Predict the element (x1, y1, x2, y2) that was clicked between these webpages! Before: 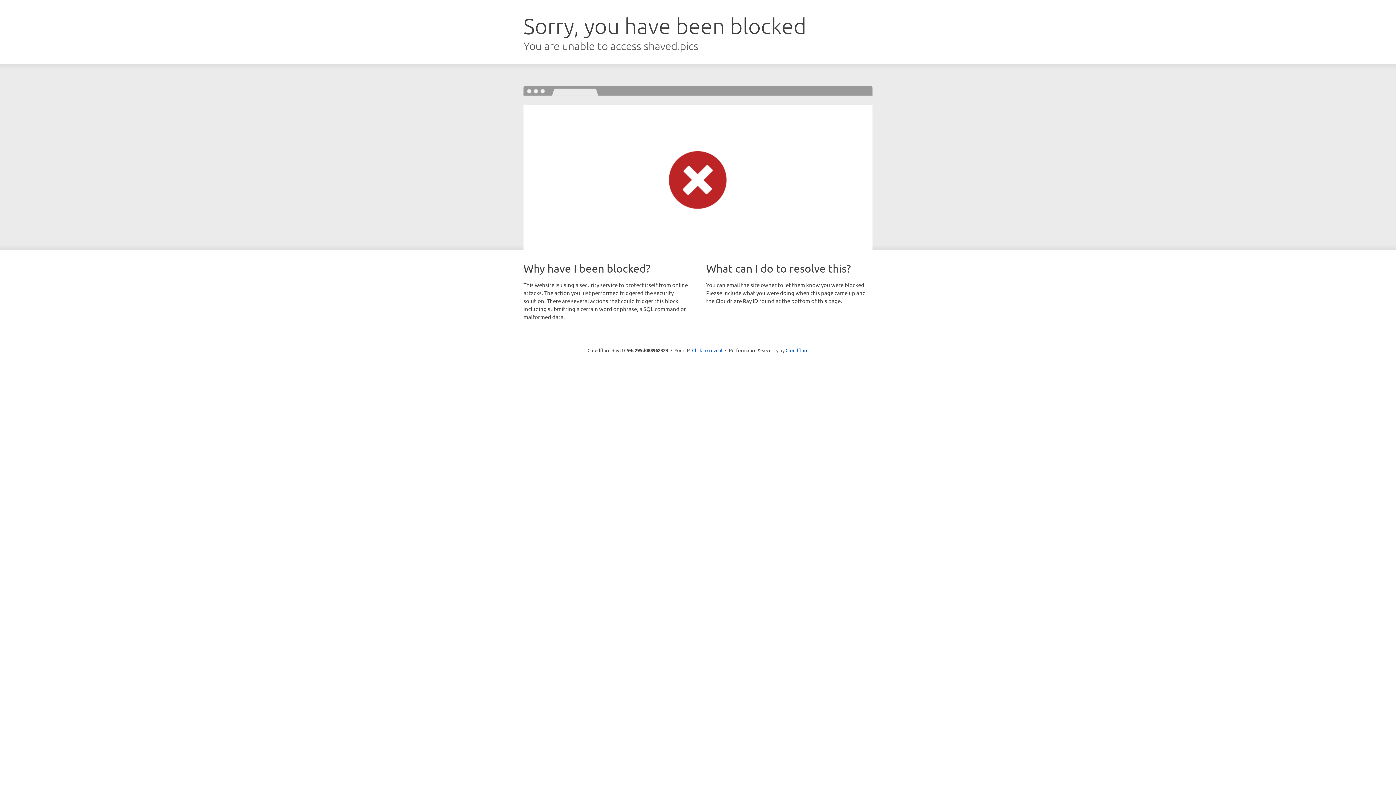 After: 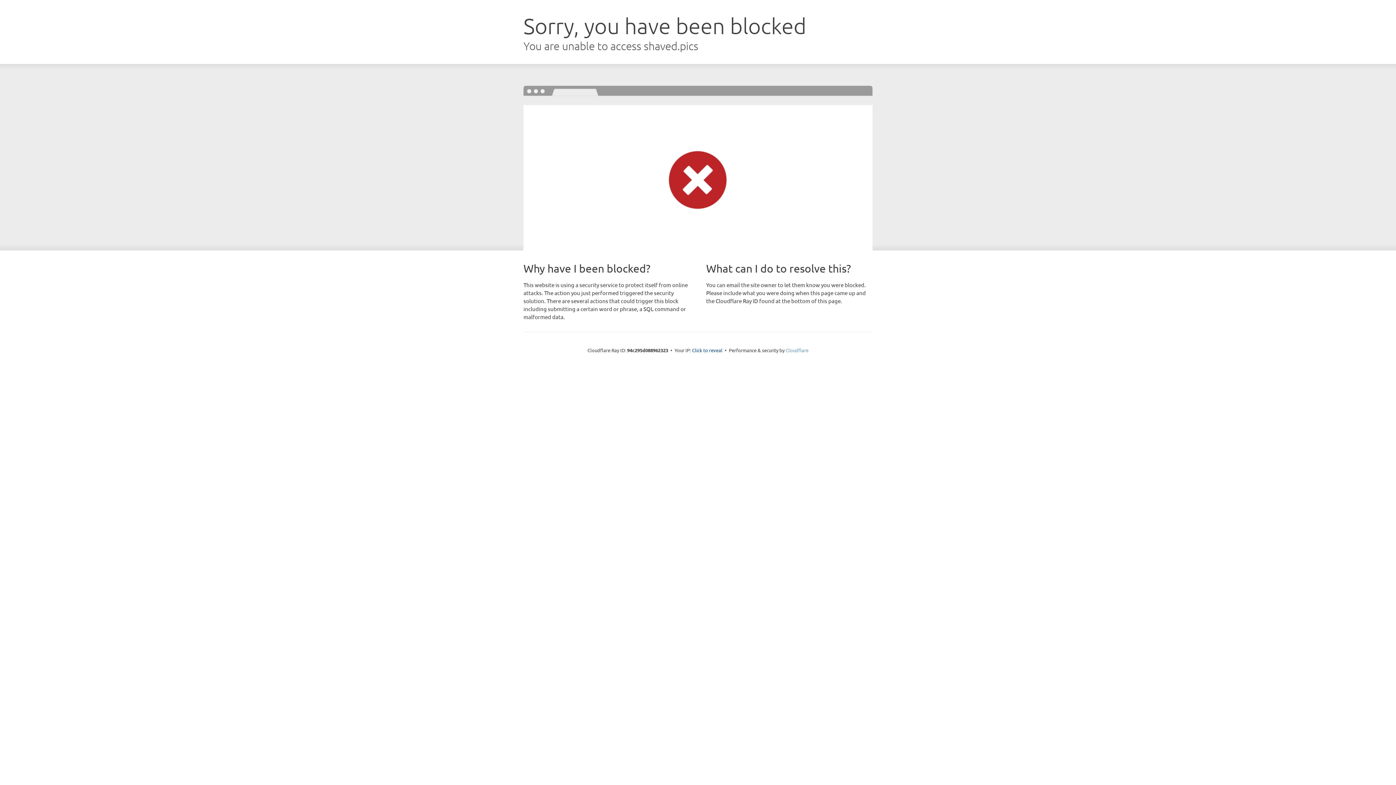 Action: label: Cloudflare bbox: (785, 347, 808, 353)